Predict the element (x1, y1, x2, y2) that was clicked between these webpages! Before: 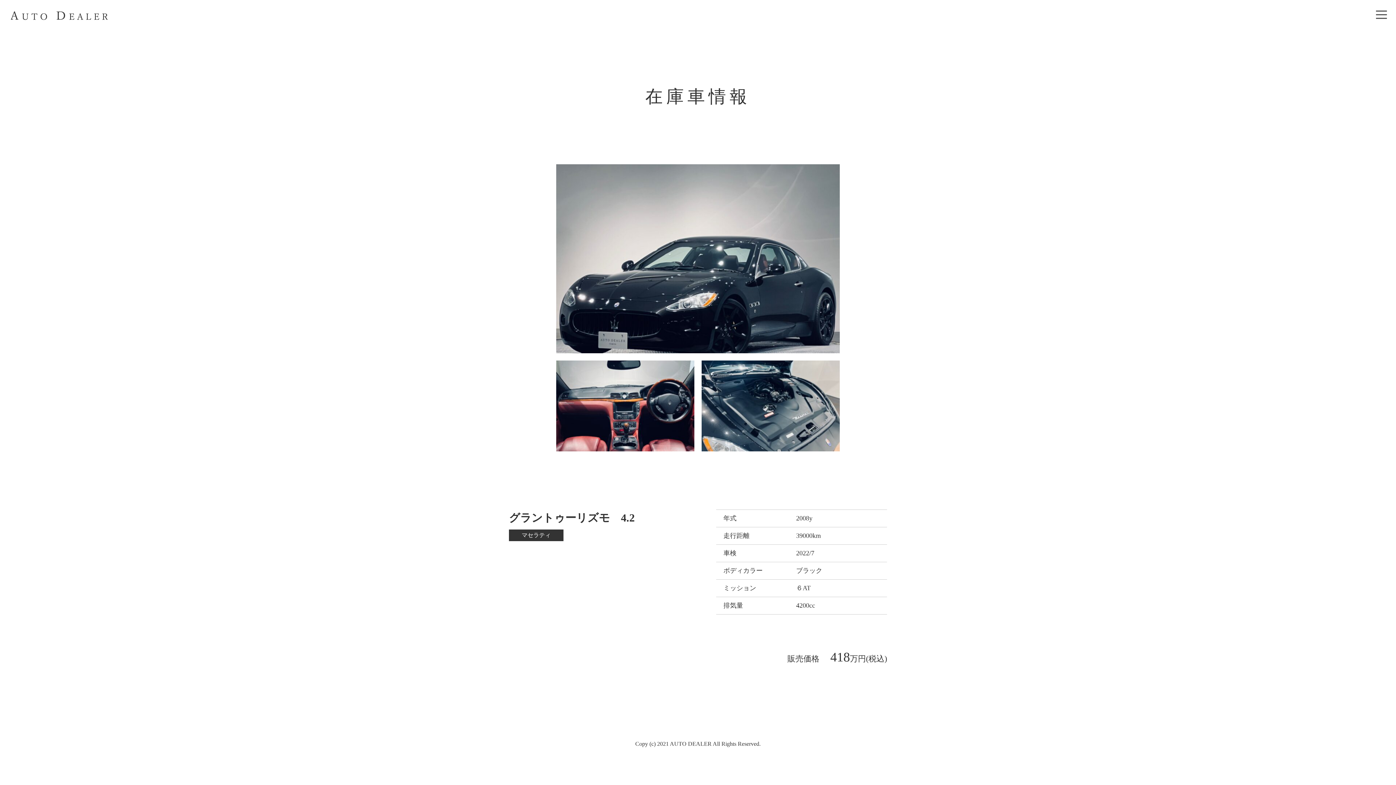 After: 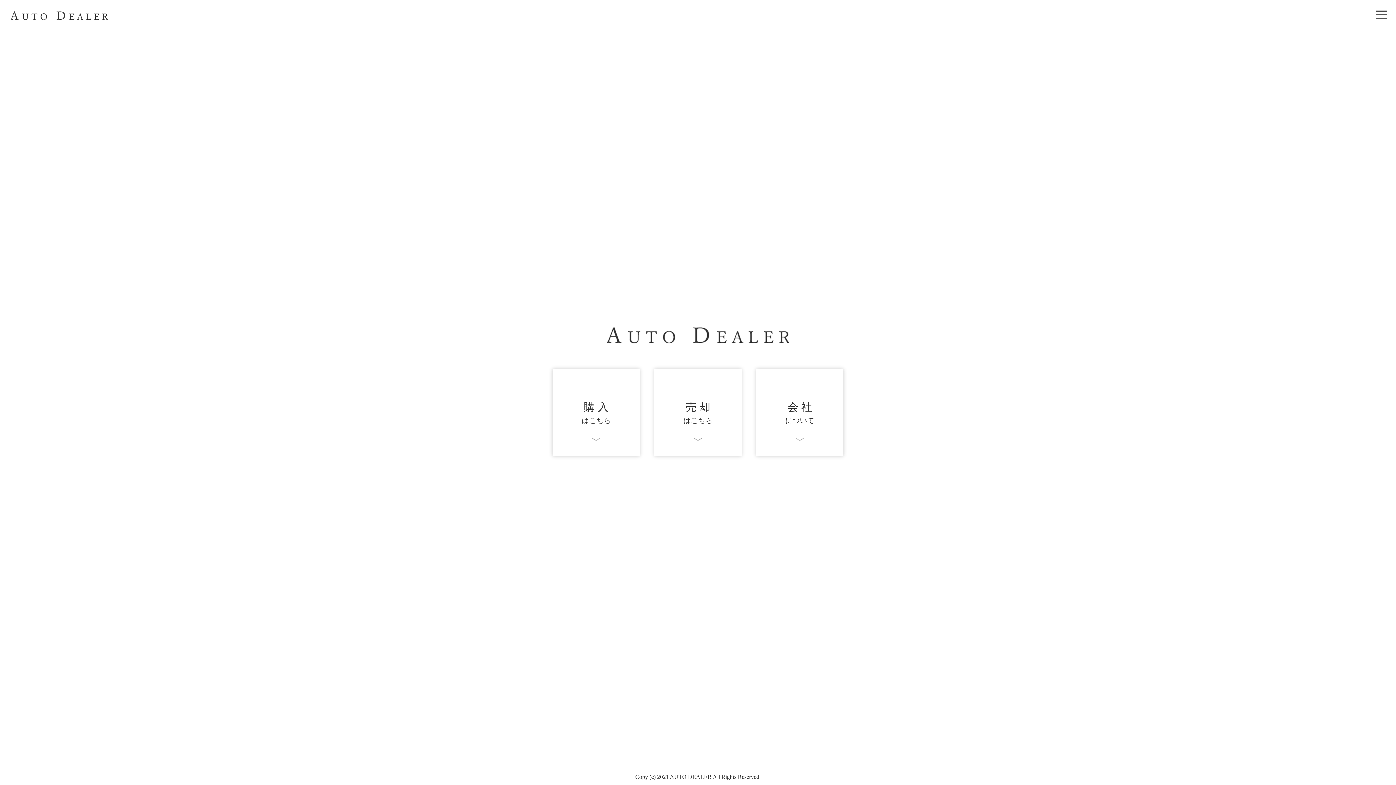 Action: bbox: (10, 12, 107, 18)